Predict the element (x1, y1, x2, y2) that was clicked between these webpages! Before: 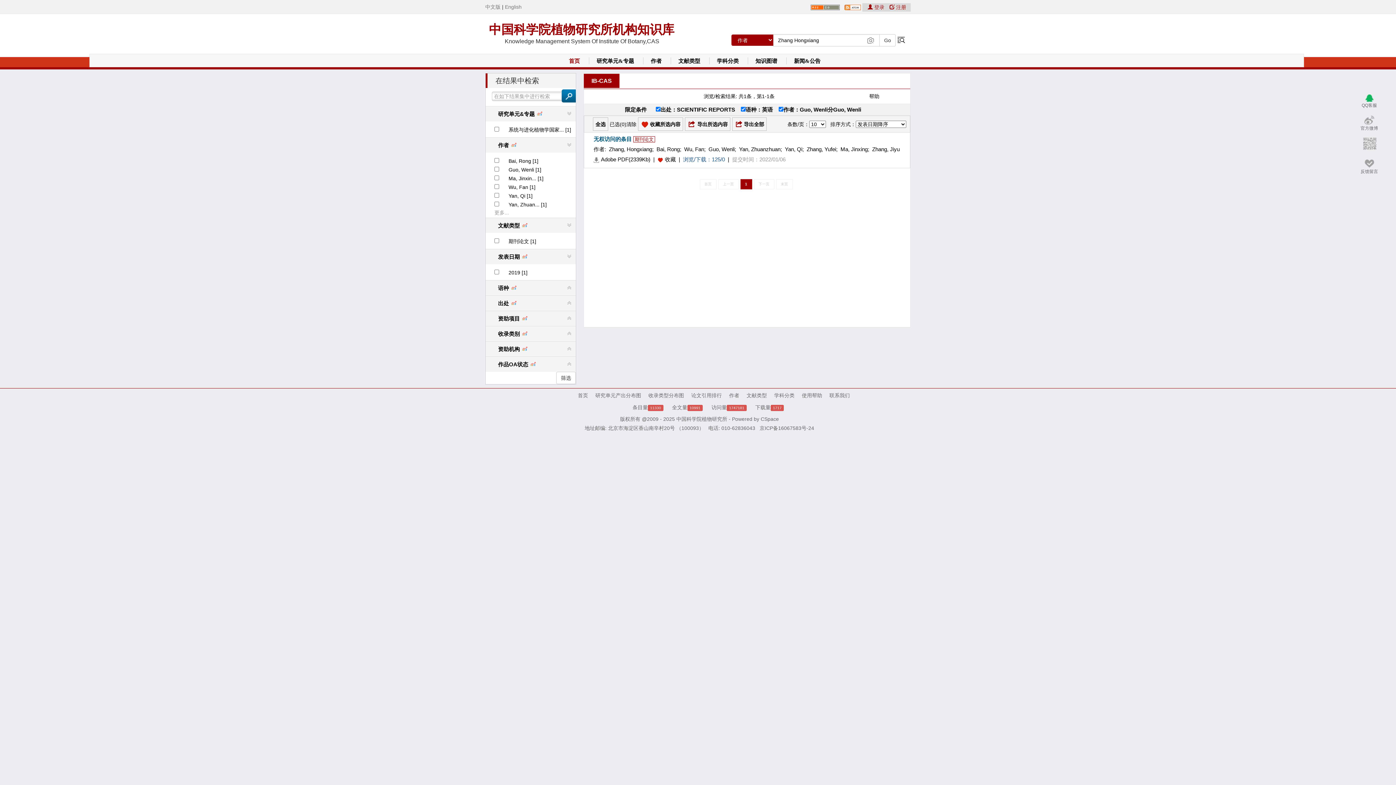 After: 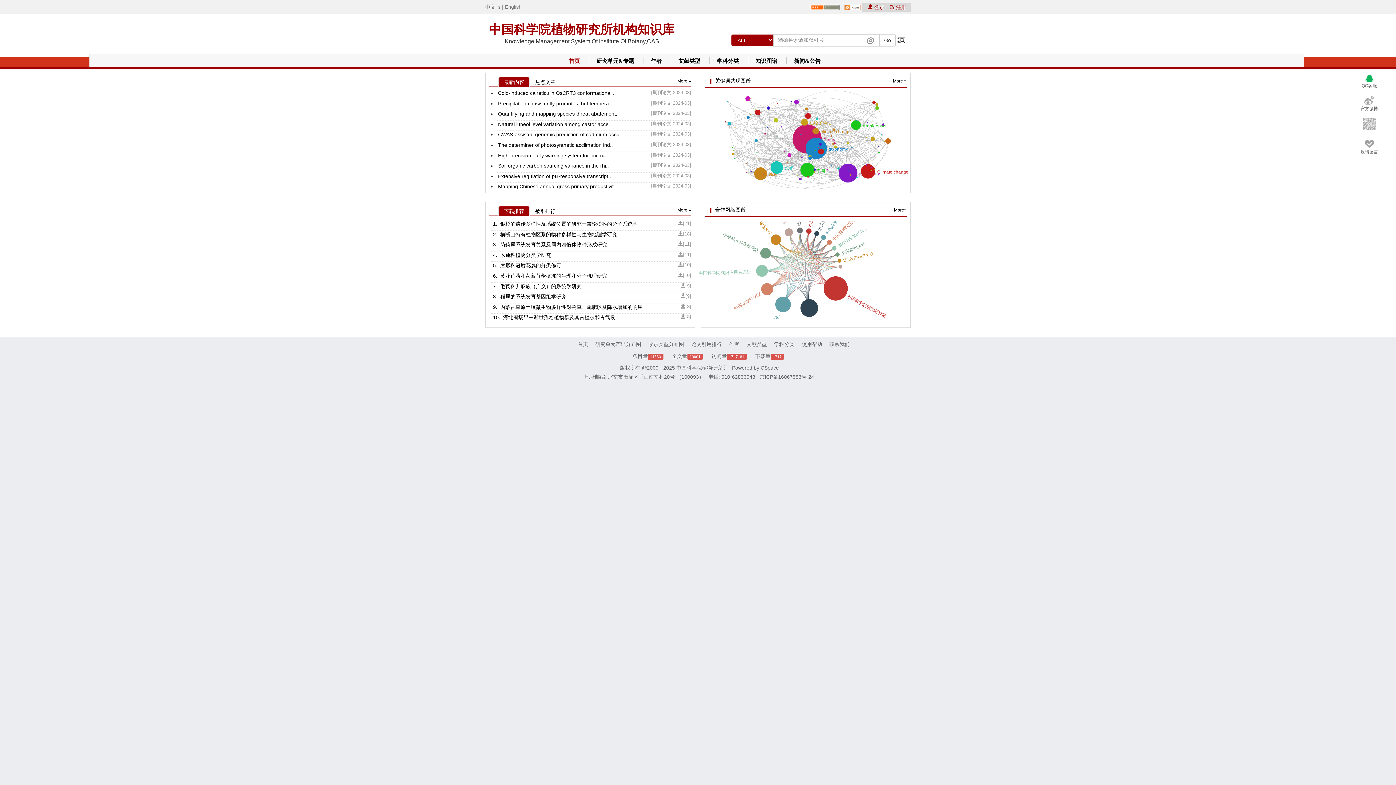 Action: bbox: (560, 54, 589, 67) label: 首页